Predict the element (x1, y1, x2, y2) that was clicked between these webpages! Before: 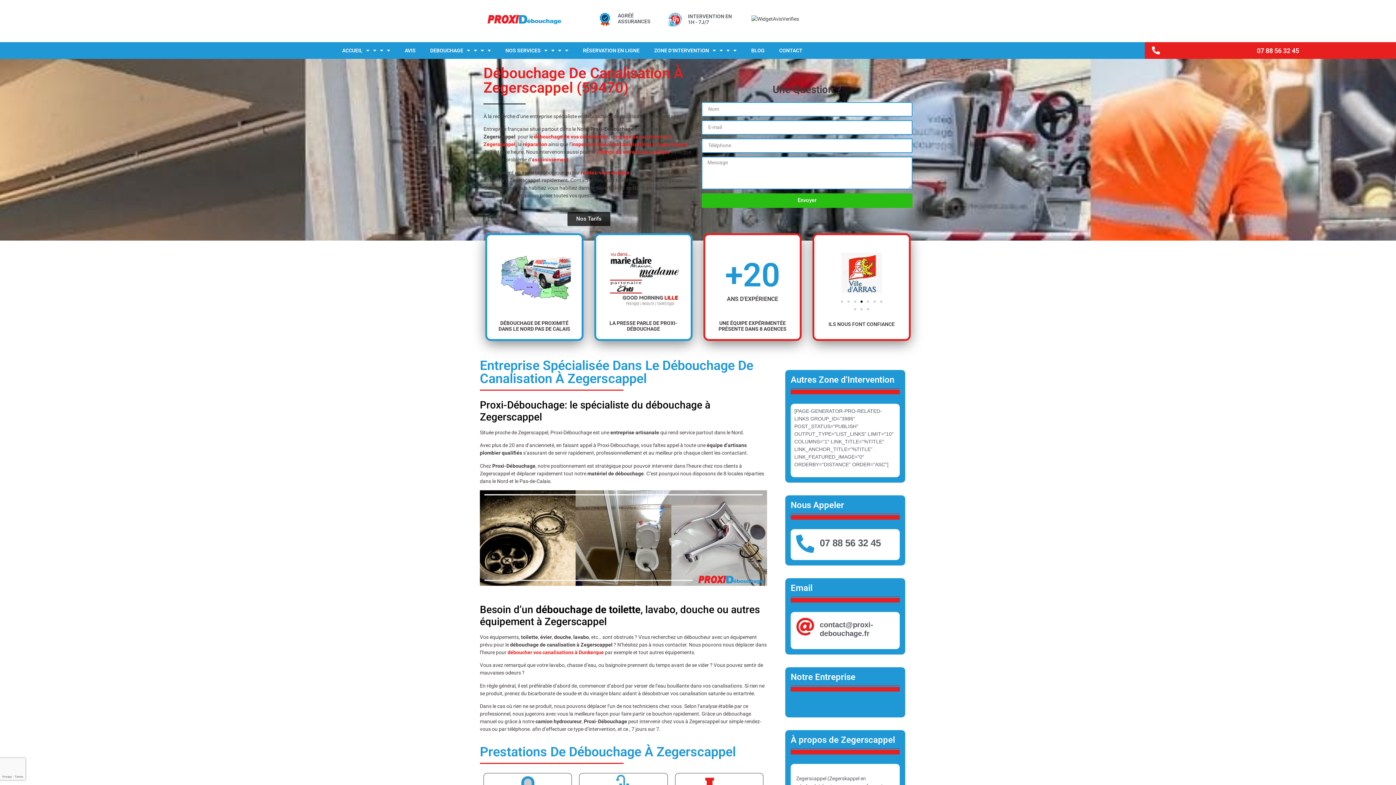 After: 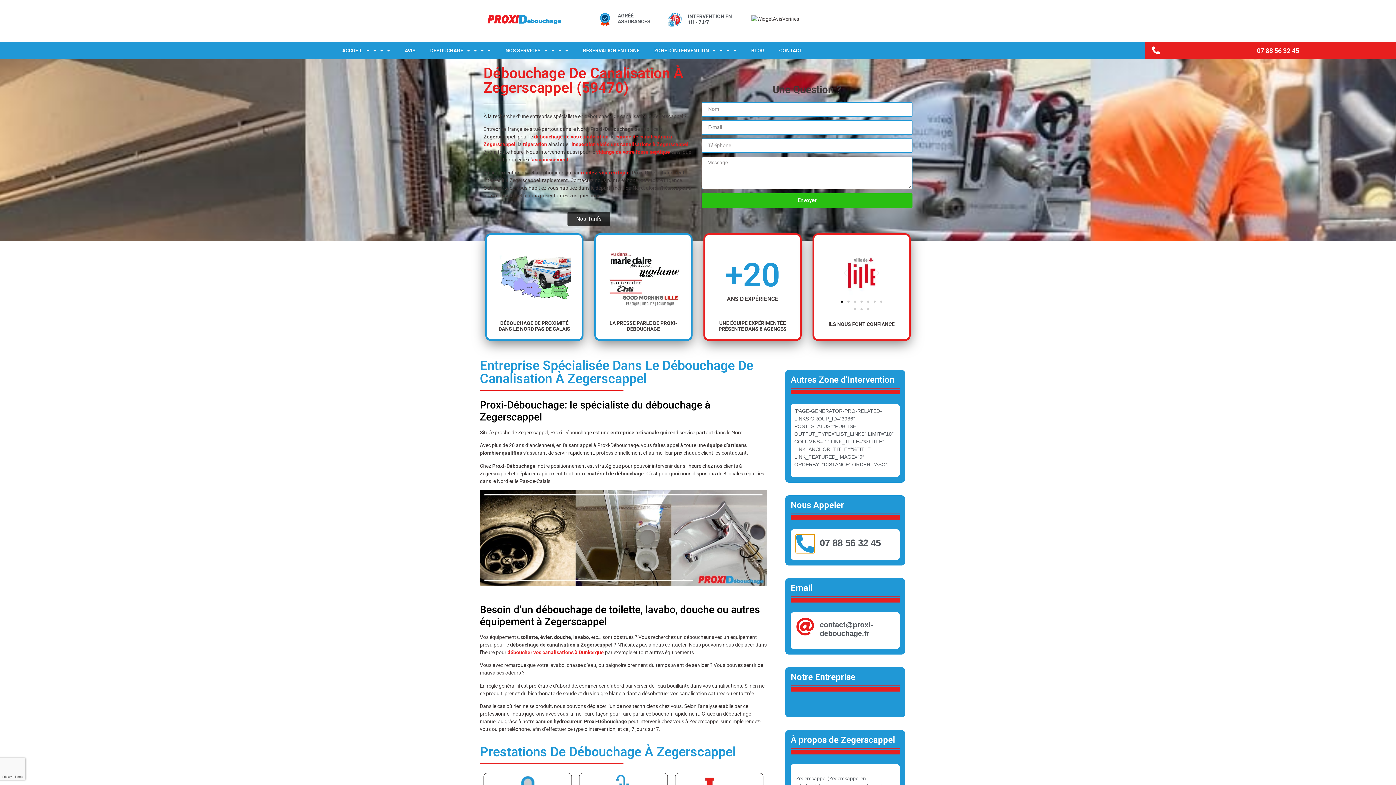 Action: label: 07 88 56 32 45 bbox: (796, 535, 814, 553)